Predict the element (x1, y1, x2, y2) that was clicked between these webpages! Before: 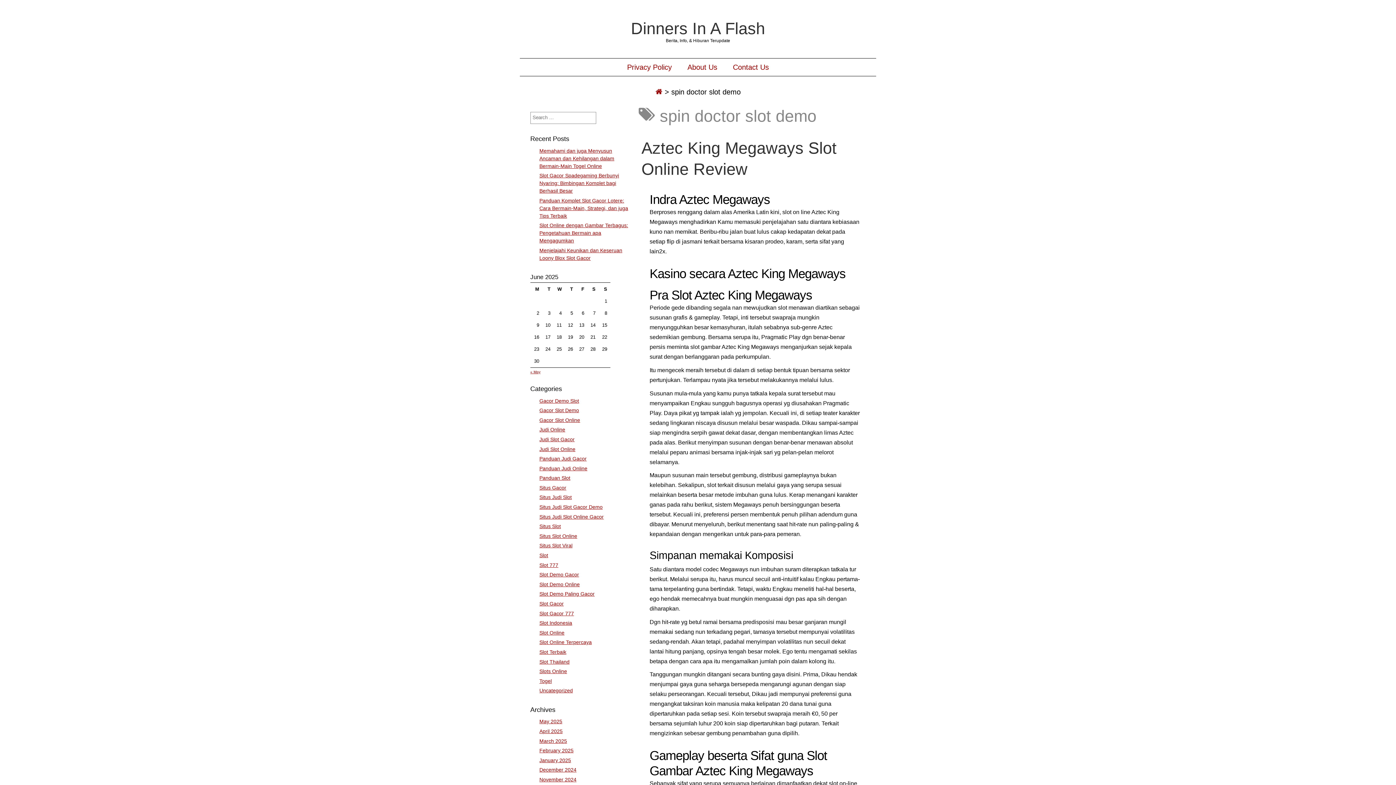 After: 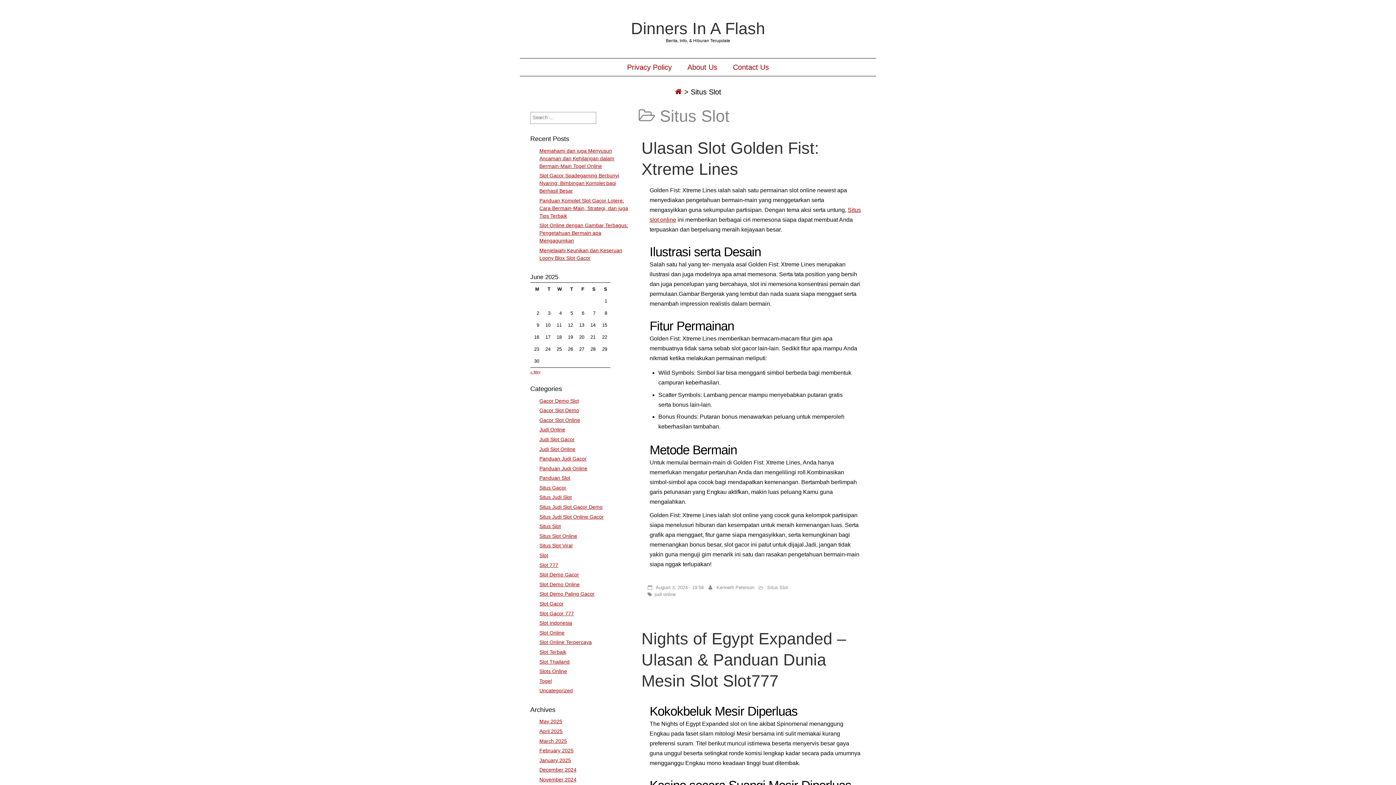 Action: bbox: (539, 523, 561, 529) label: Situs Slot